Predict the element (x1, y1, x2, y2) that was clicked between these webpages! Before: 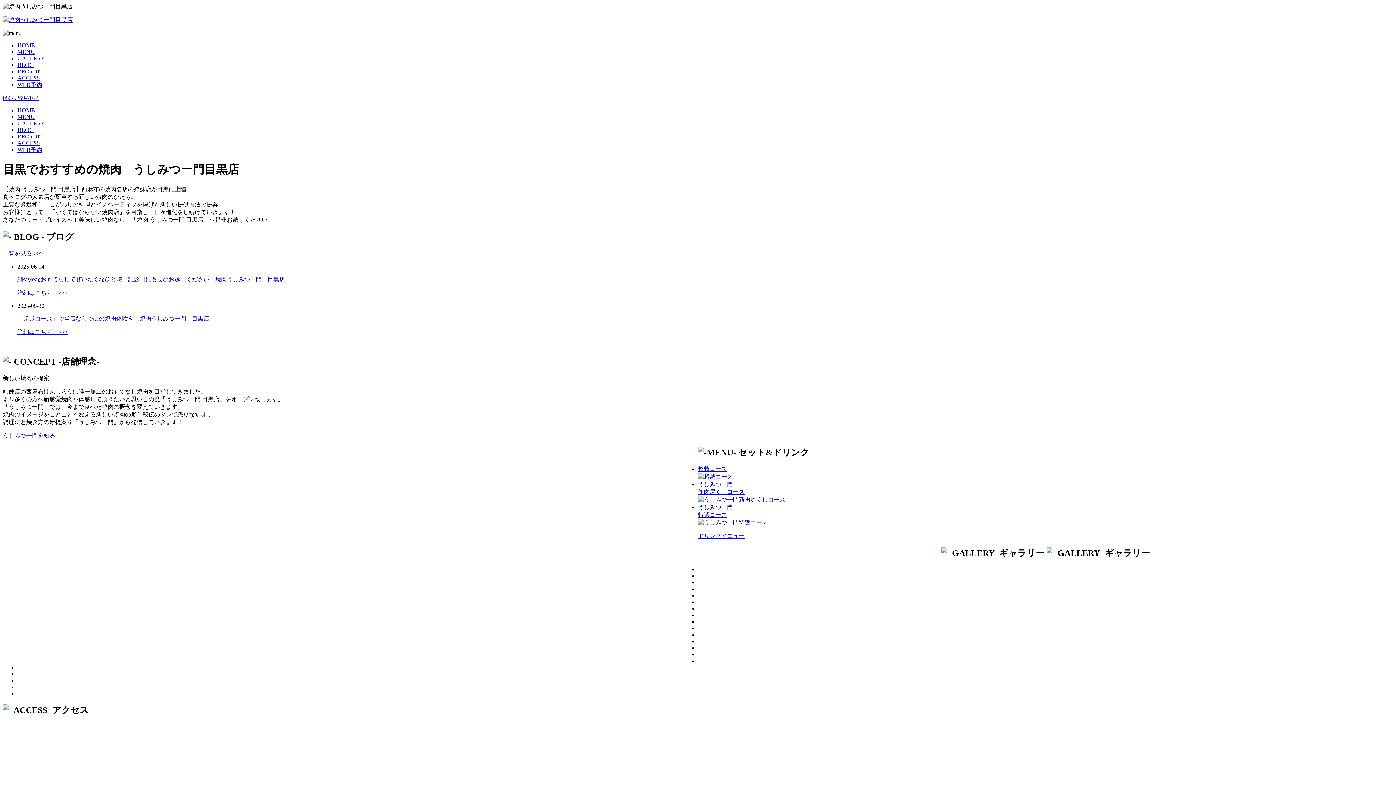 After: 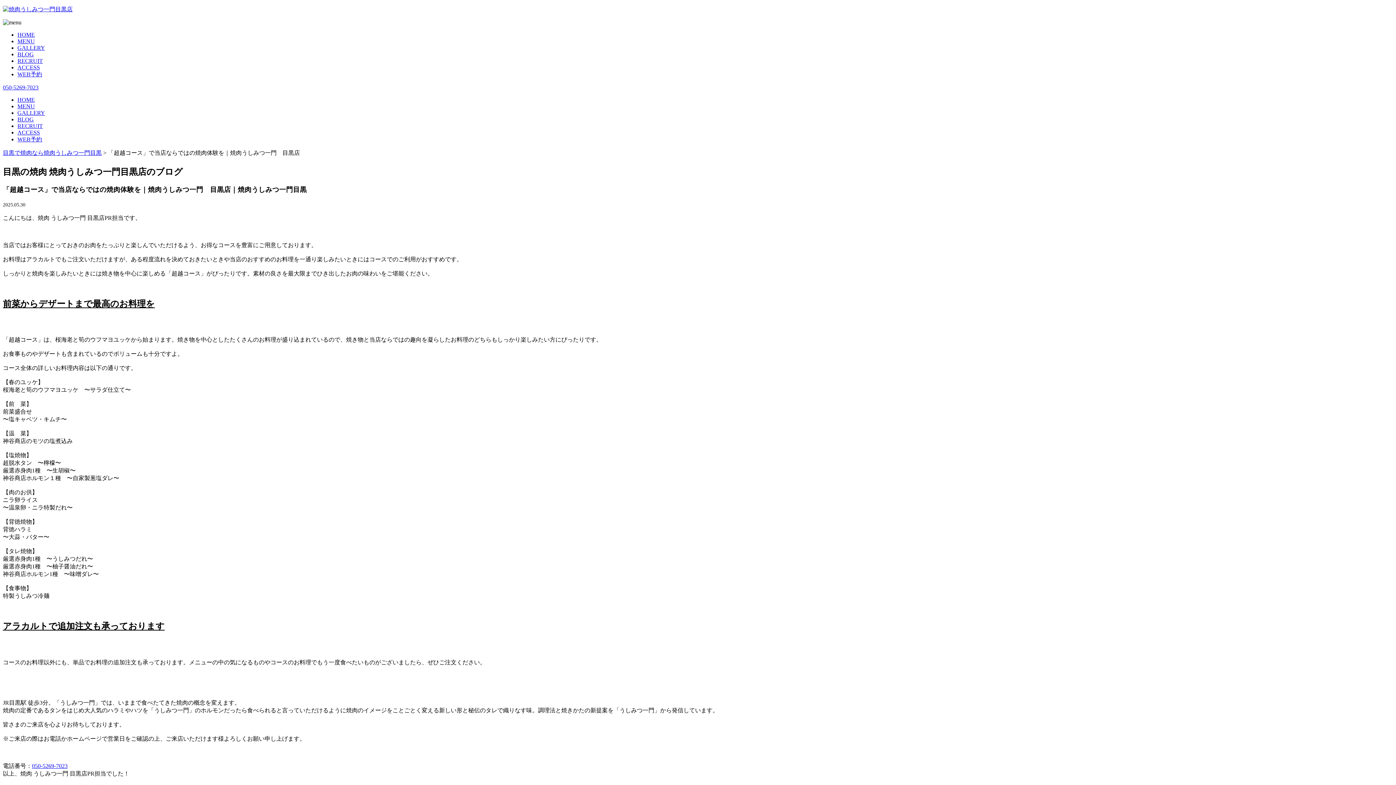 Action: bbox: (17, 315, 209, 321) label: 「超越コース」で当店ならではの焼肉体験を｜焼肉うしみつ一門　目黒店